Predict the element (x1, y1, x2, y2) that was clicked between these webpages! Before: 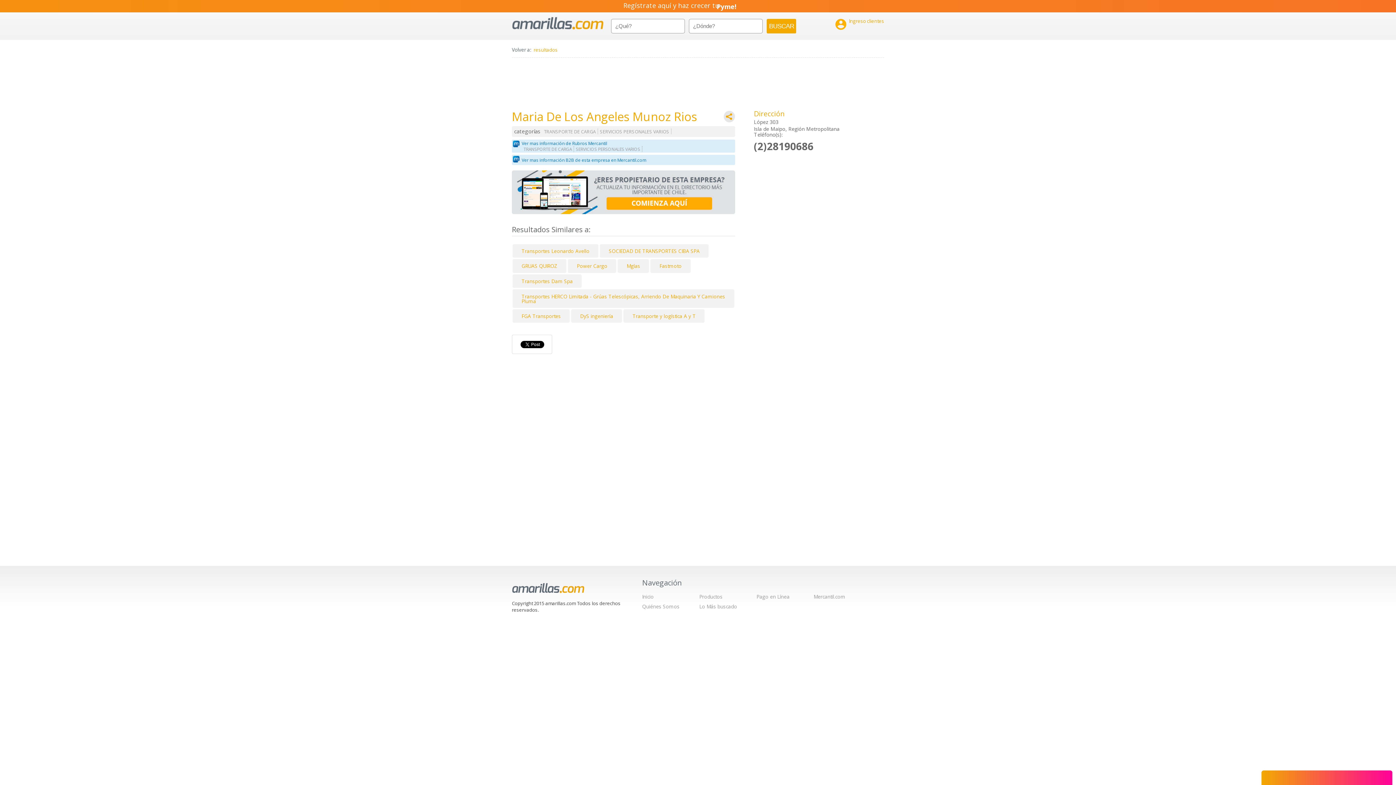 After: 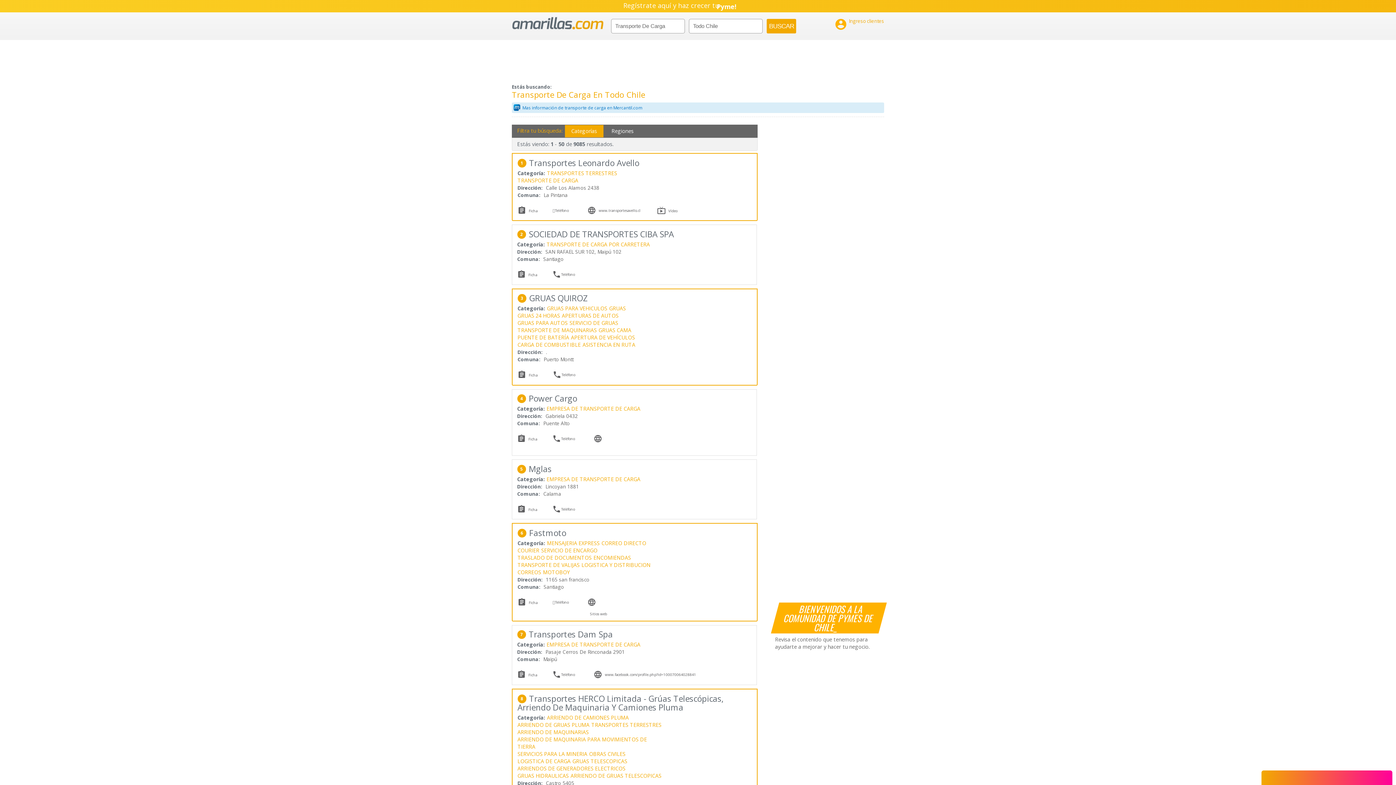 Action: bbox: (542, 128, 597, 135) label: TRANSPORTE DE CARGA